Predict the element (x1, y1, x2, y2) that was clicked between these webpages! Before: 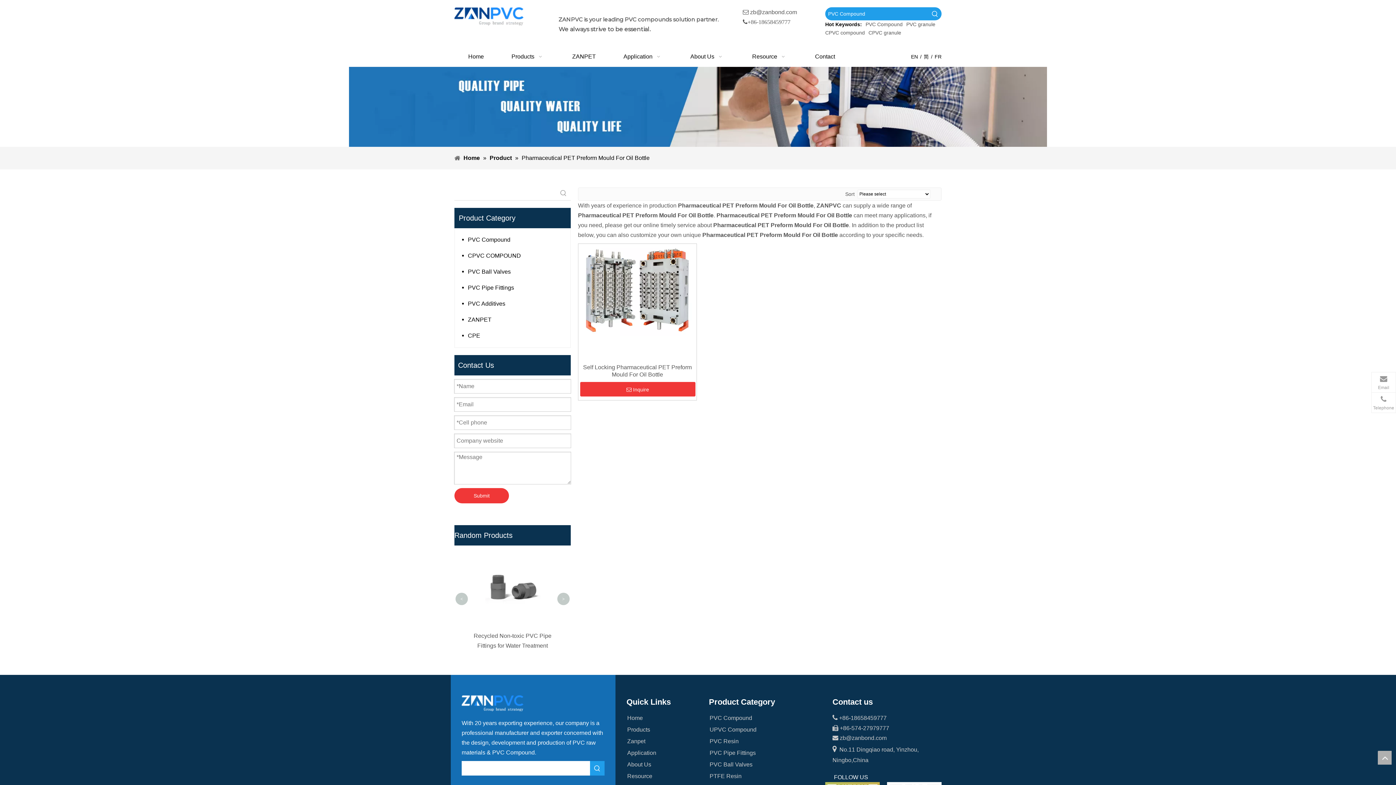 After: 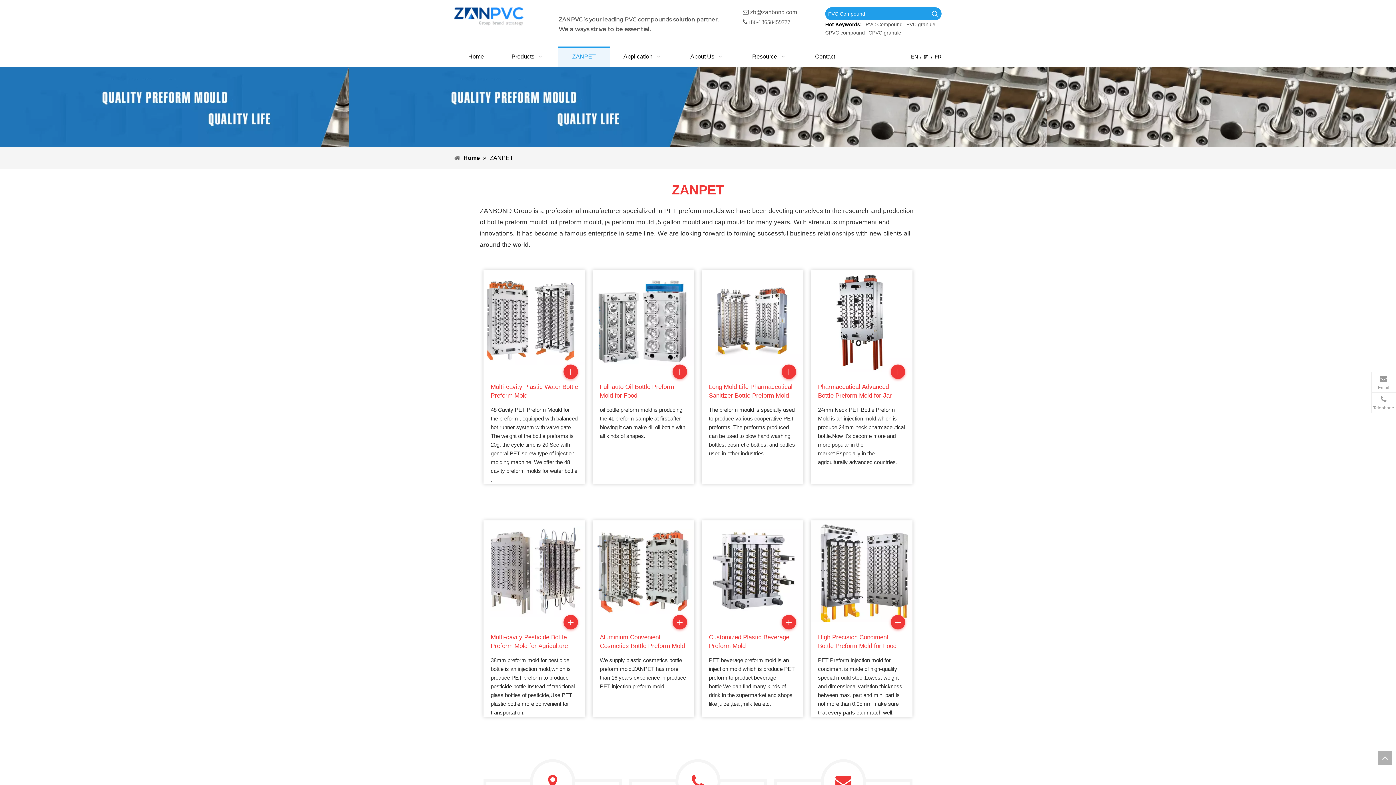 Action: label: ZANPET bbox: (558, 46, 609, 66)